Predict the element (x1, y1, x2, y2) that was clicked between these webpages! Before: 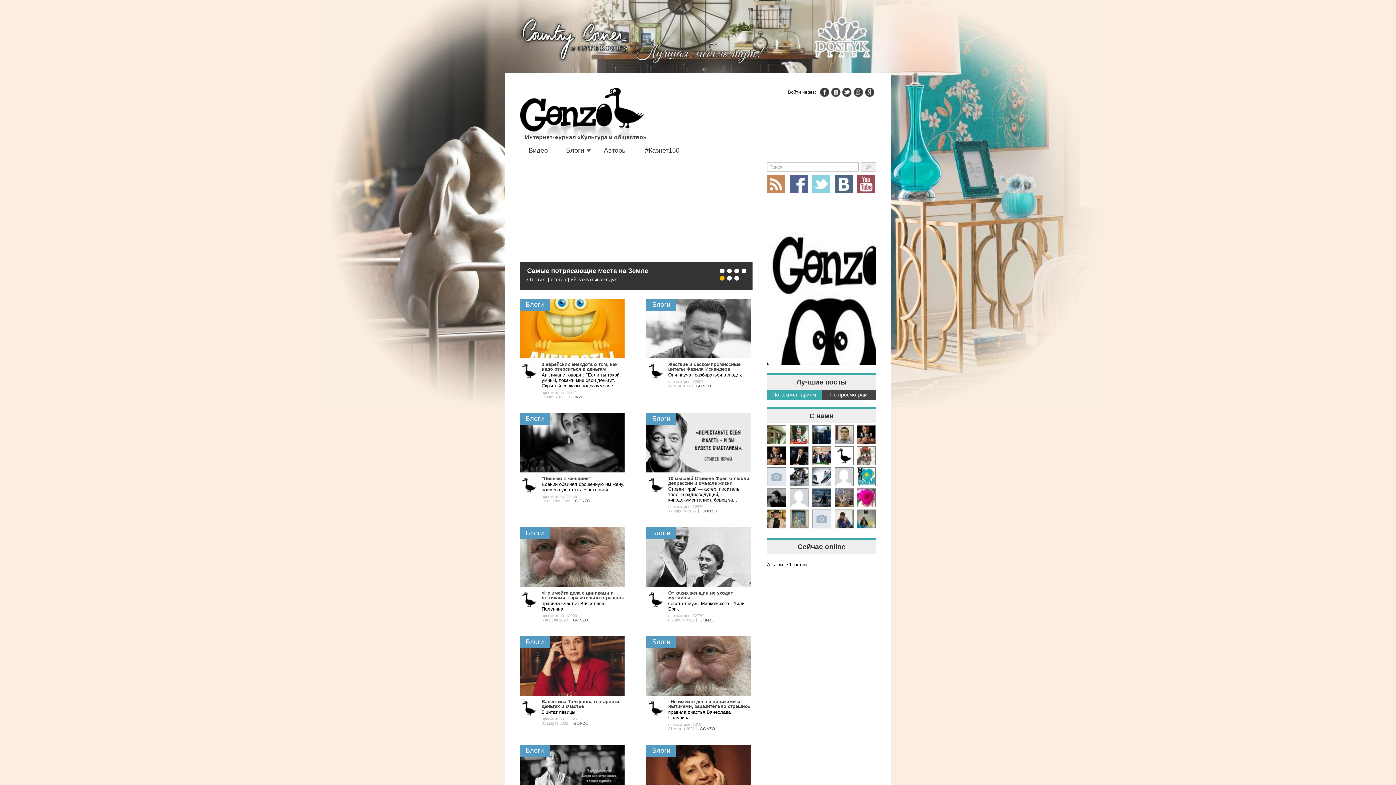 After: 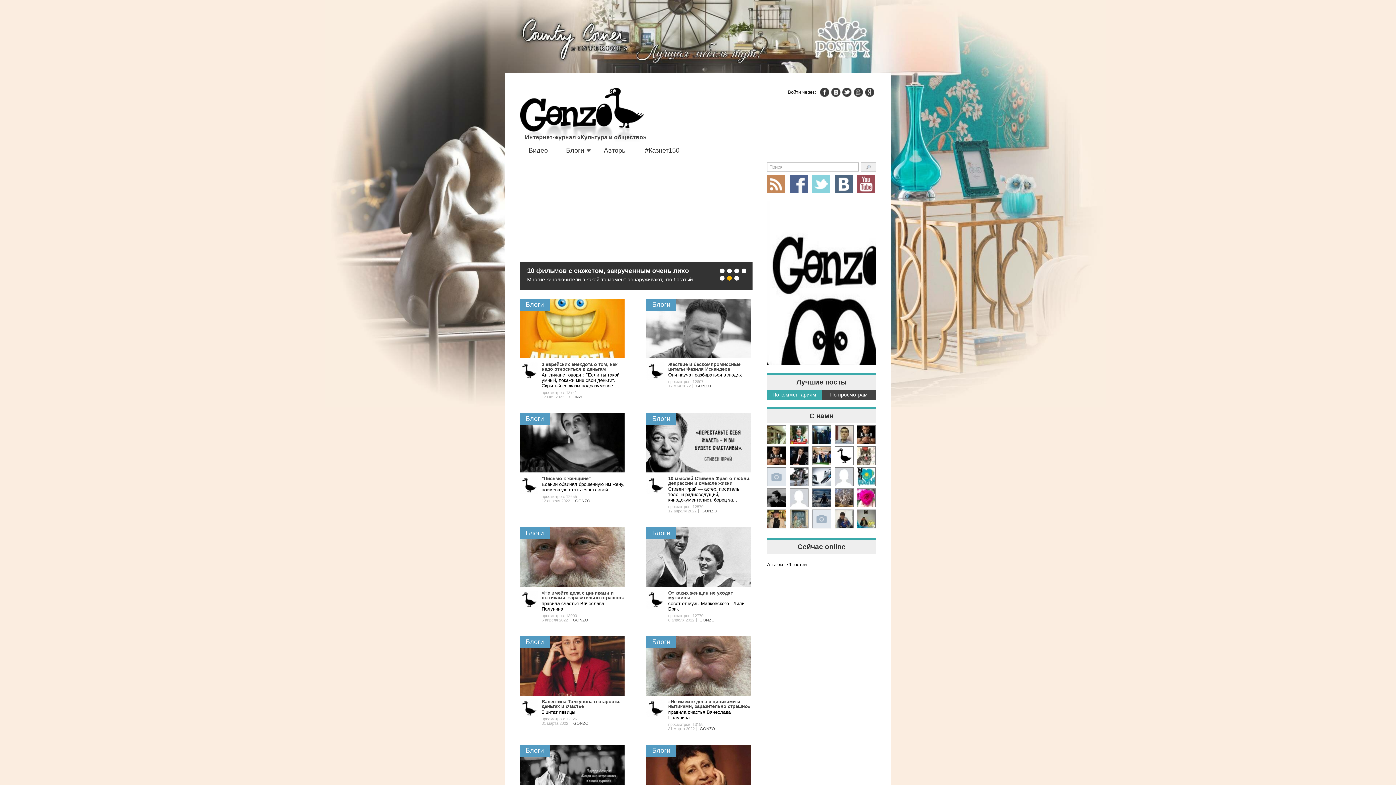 Action: bbox: (812, 467, 831, 486)